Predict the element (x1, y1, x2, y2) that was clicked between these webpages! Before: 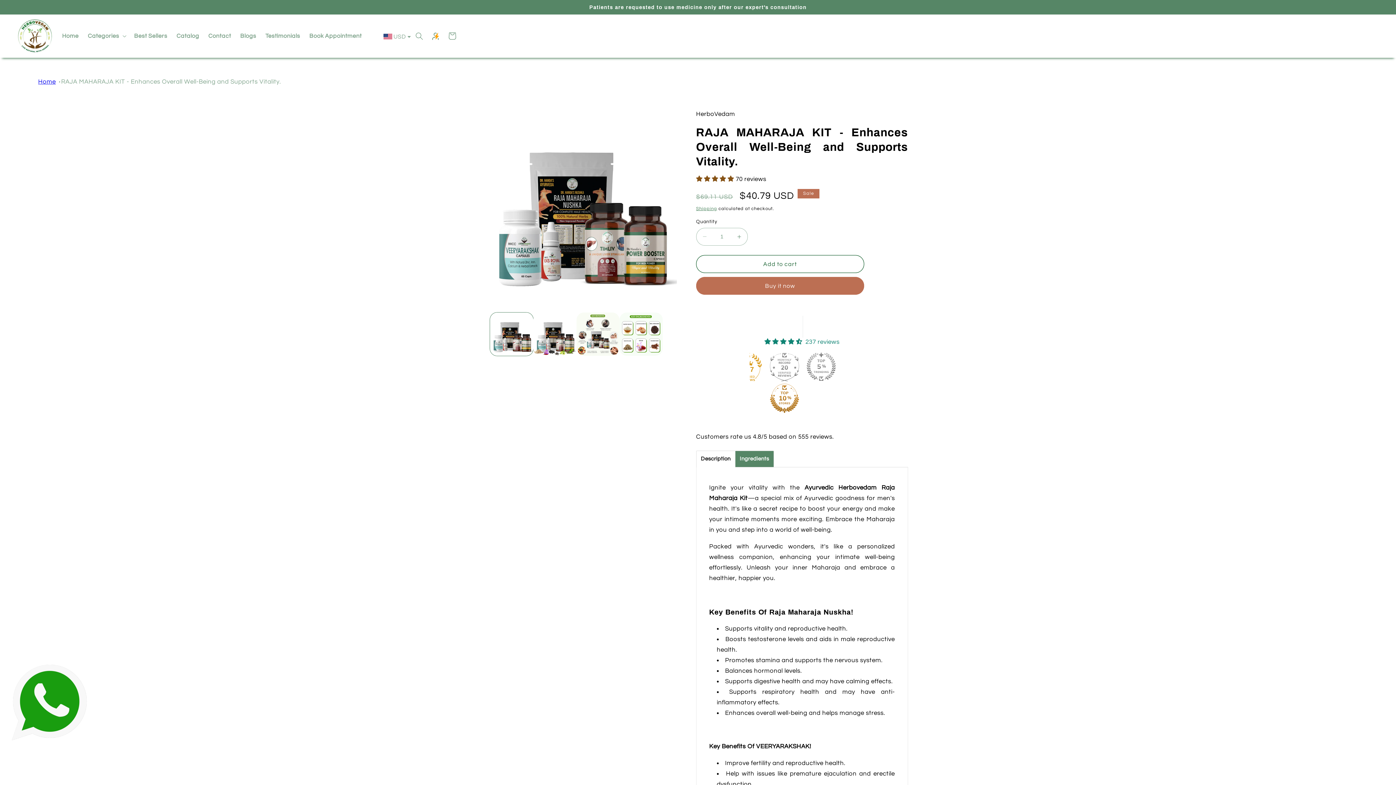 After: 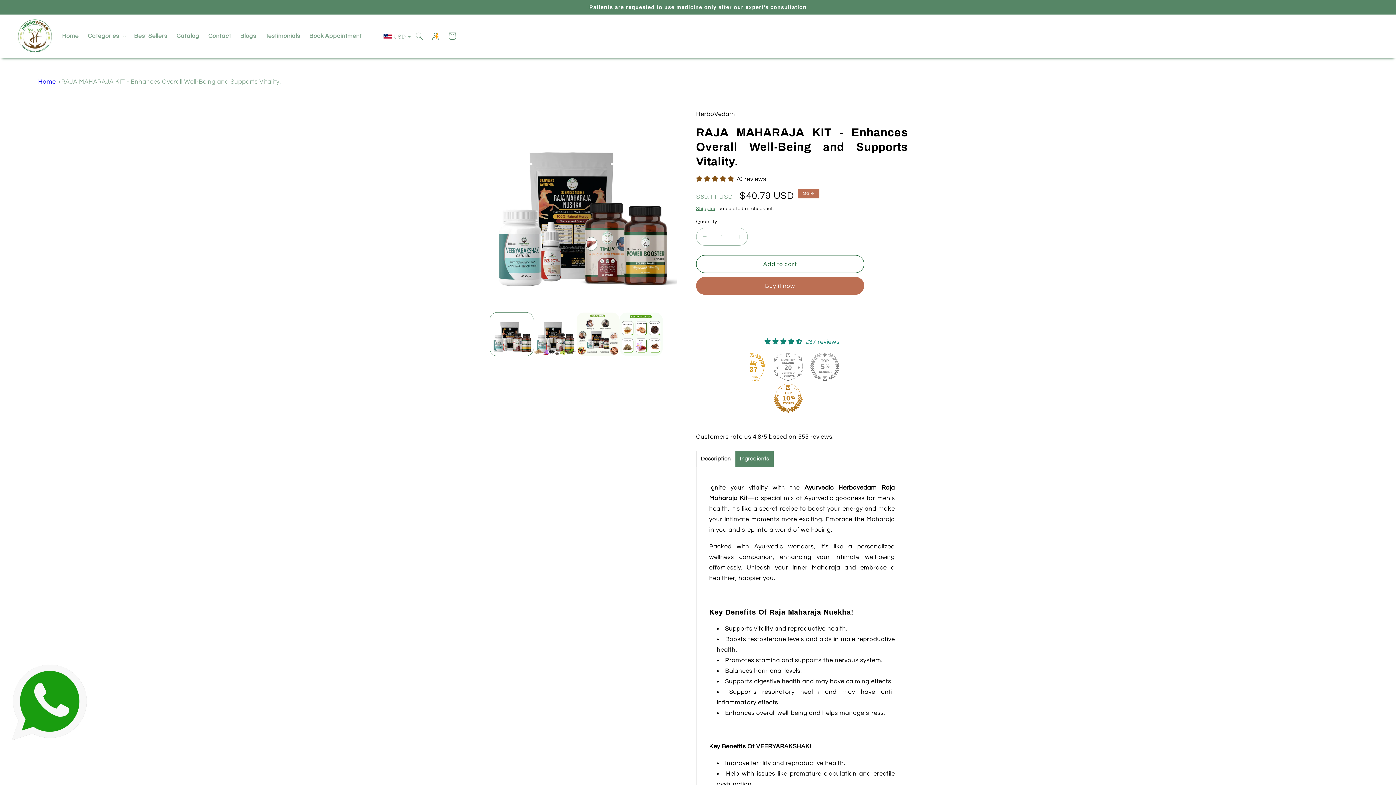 Action: bbox: (805, 352, 834, 381)